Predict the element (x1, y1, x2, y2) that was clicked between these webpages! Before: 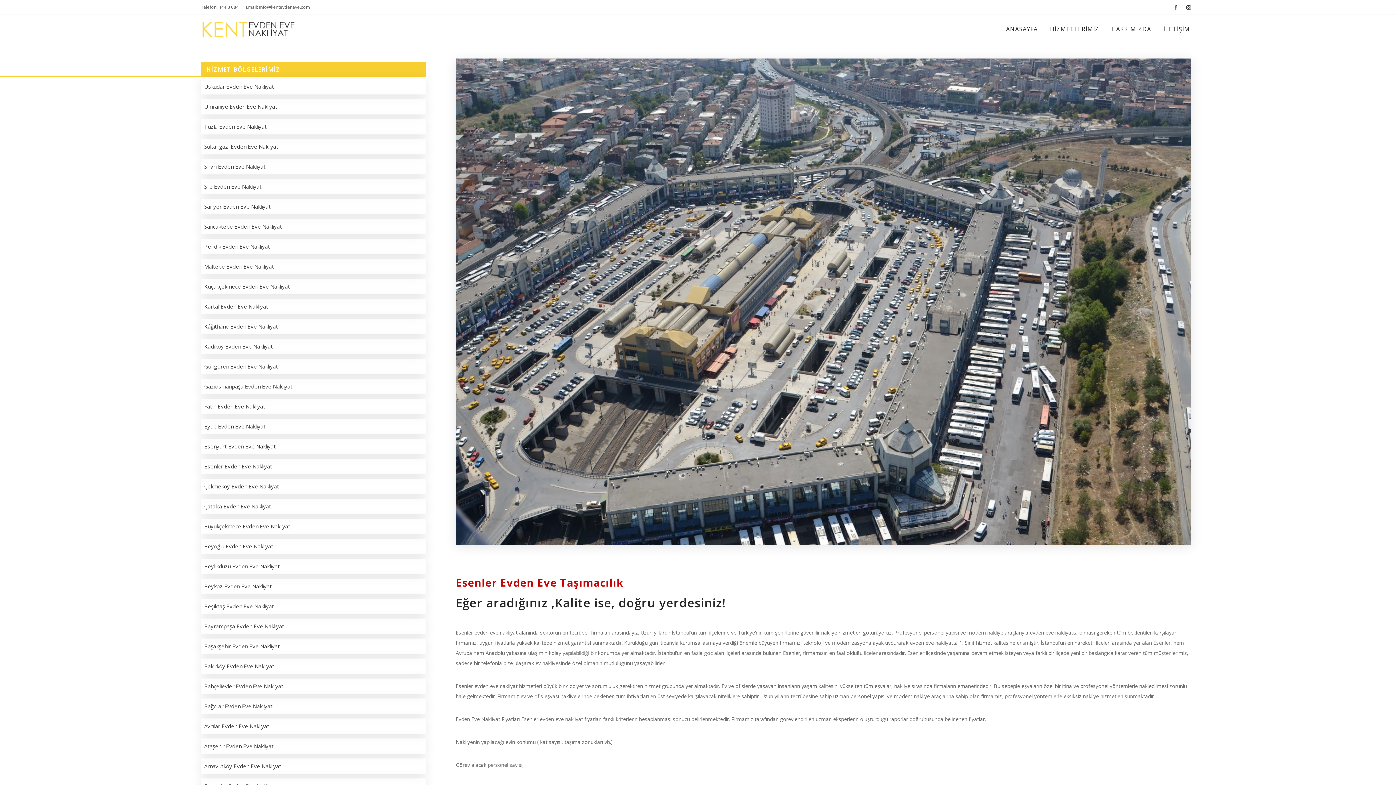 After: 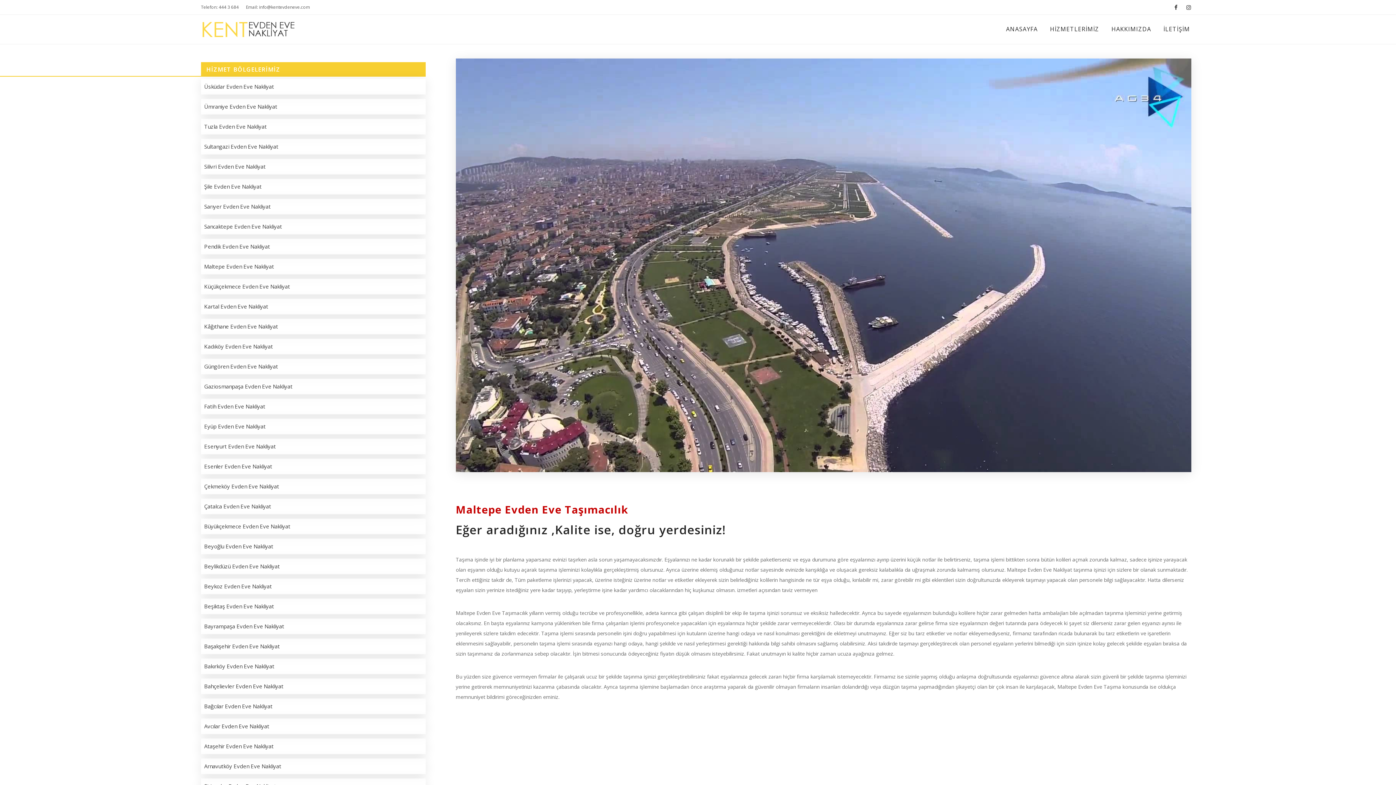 Action: label: Maltepe Evden Eve Nakliyat bbox: (204, 262, 274, 270)